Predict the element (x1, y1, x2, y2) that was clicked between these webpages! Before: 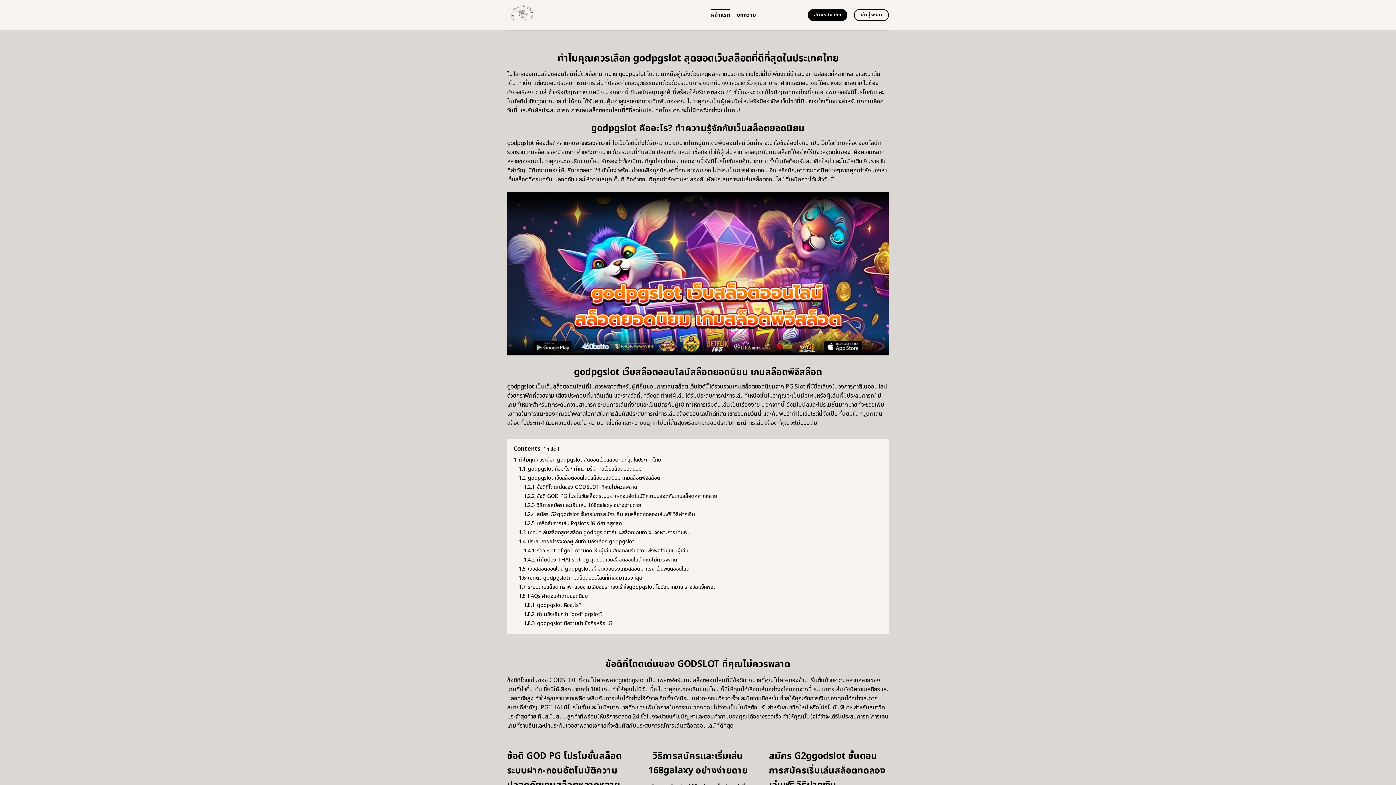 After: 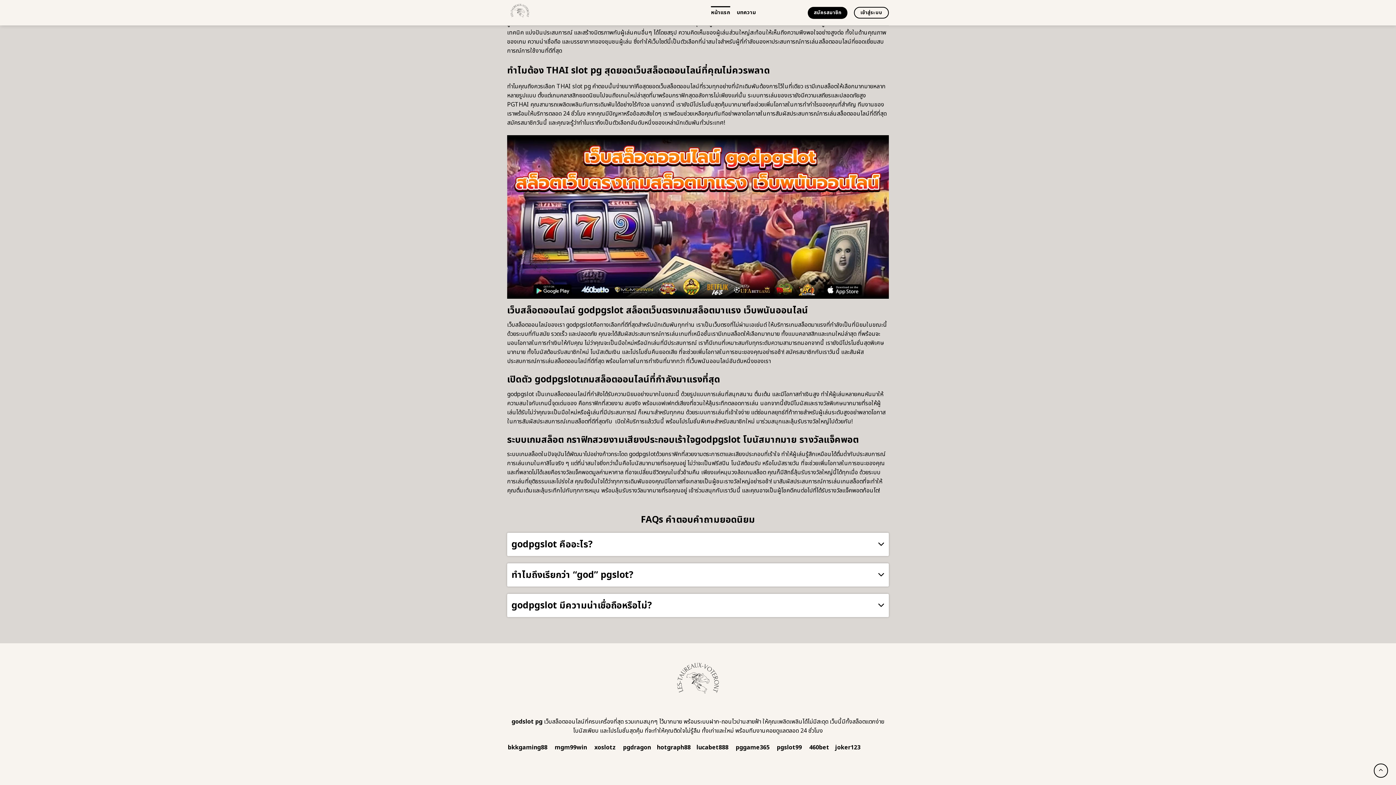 Action: label: 1.8.2 ทำไมถึงเรียกว่า “god” pgslot? bbox: (524, 610, 602, 618)